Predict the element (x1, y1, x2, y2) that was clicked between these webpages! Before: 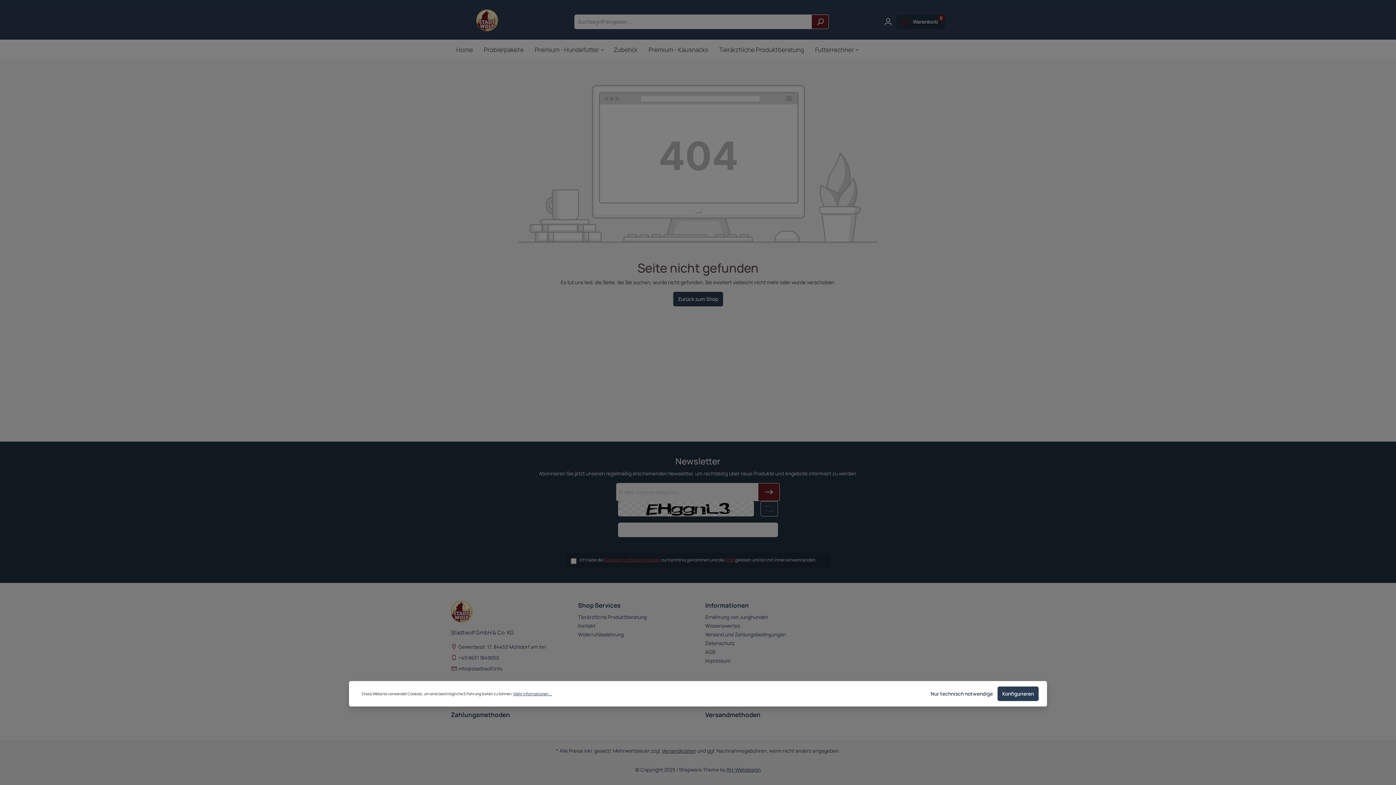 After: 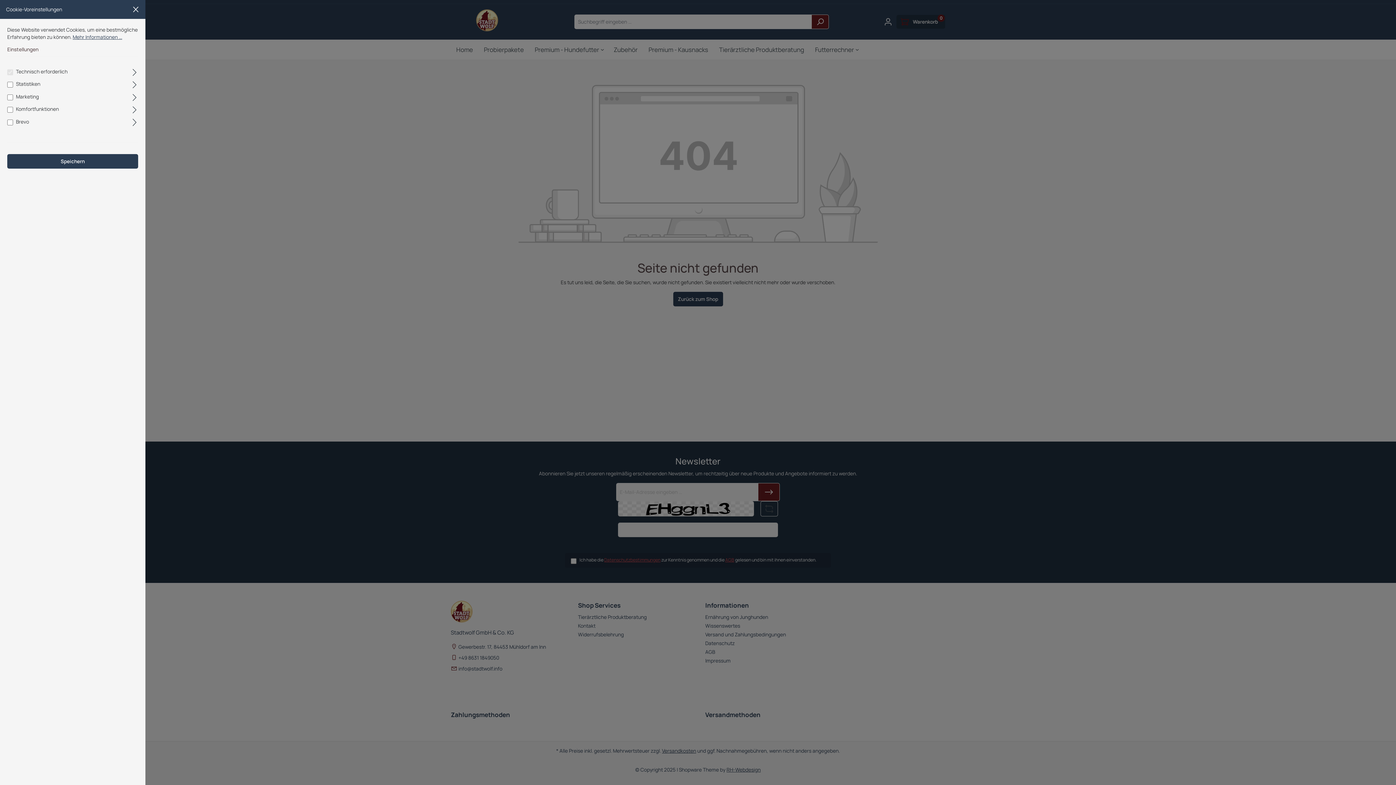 Action: bbox: (997, 686, 1038, 701) label: Konfigurieren